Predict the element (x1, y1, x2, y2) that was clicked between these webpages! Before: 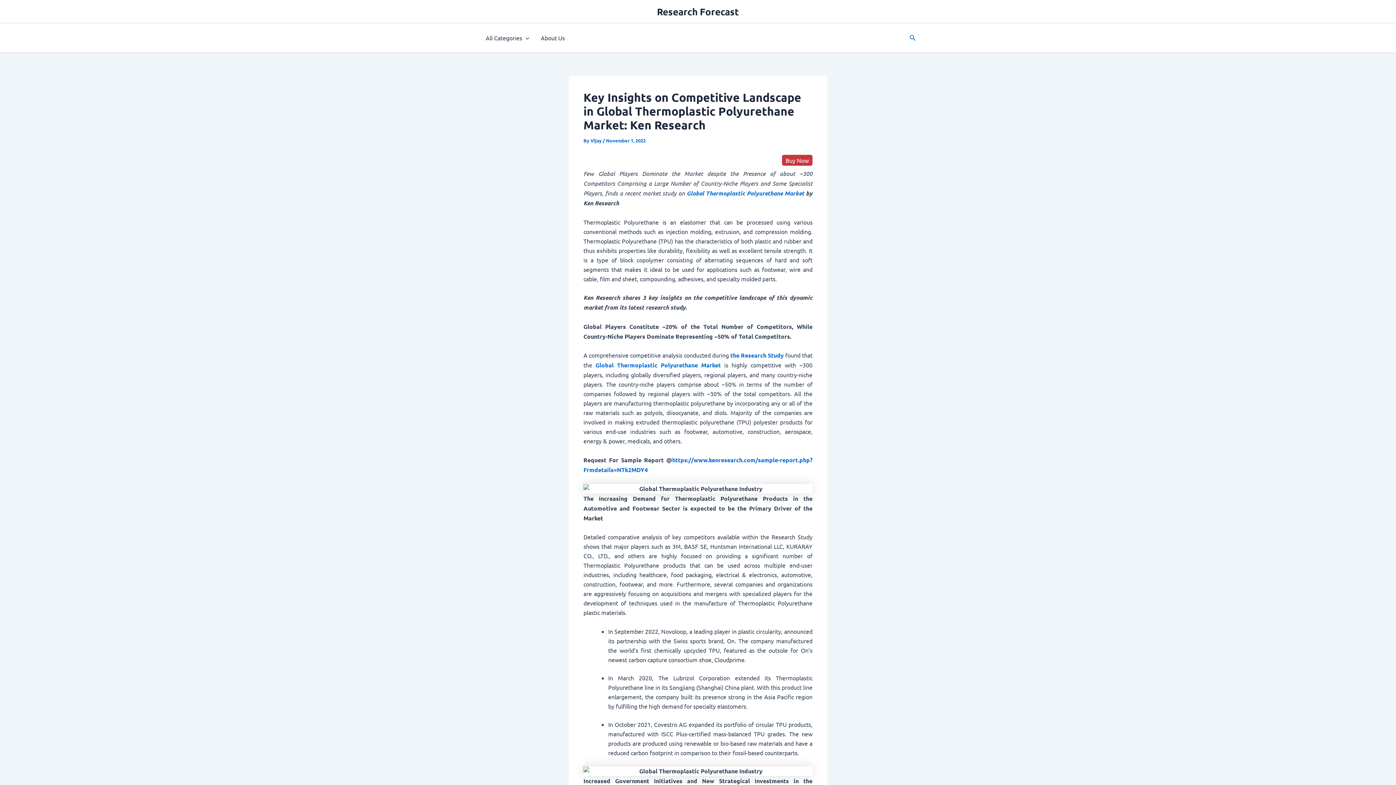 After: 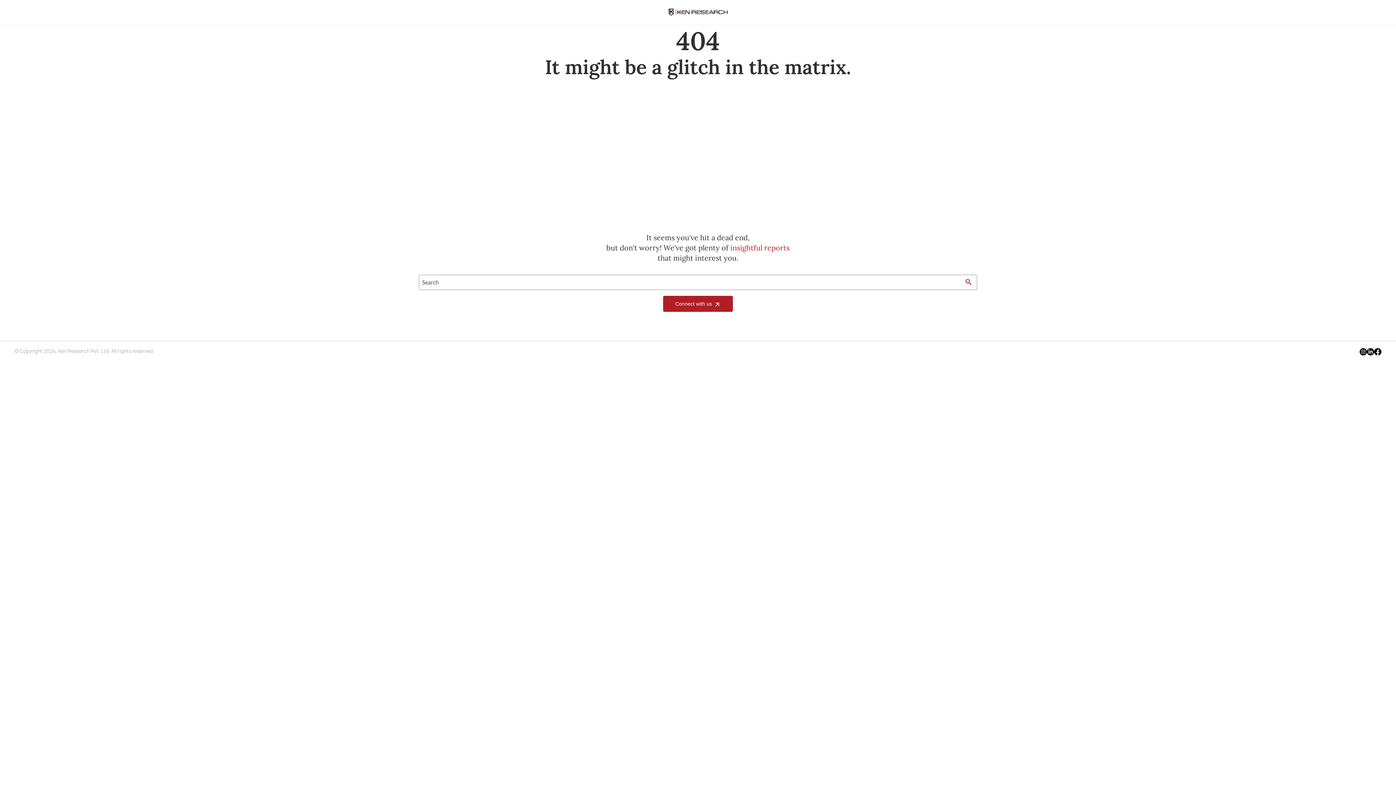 Action: label: Global Thermoplastic Polyurethane Market bbox: (686, 189, 804, 197)